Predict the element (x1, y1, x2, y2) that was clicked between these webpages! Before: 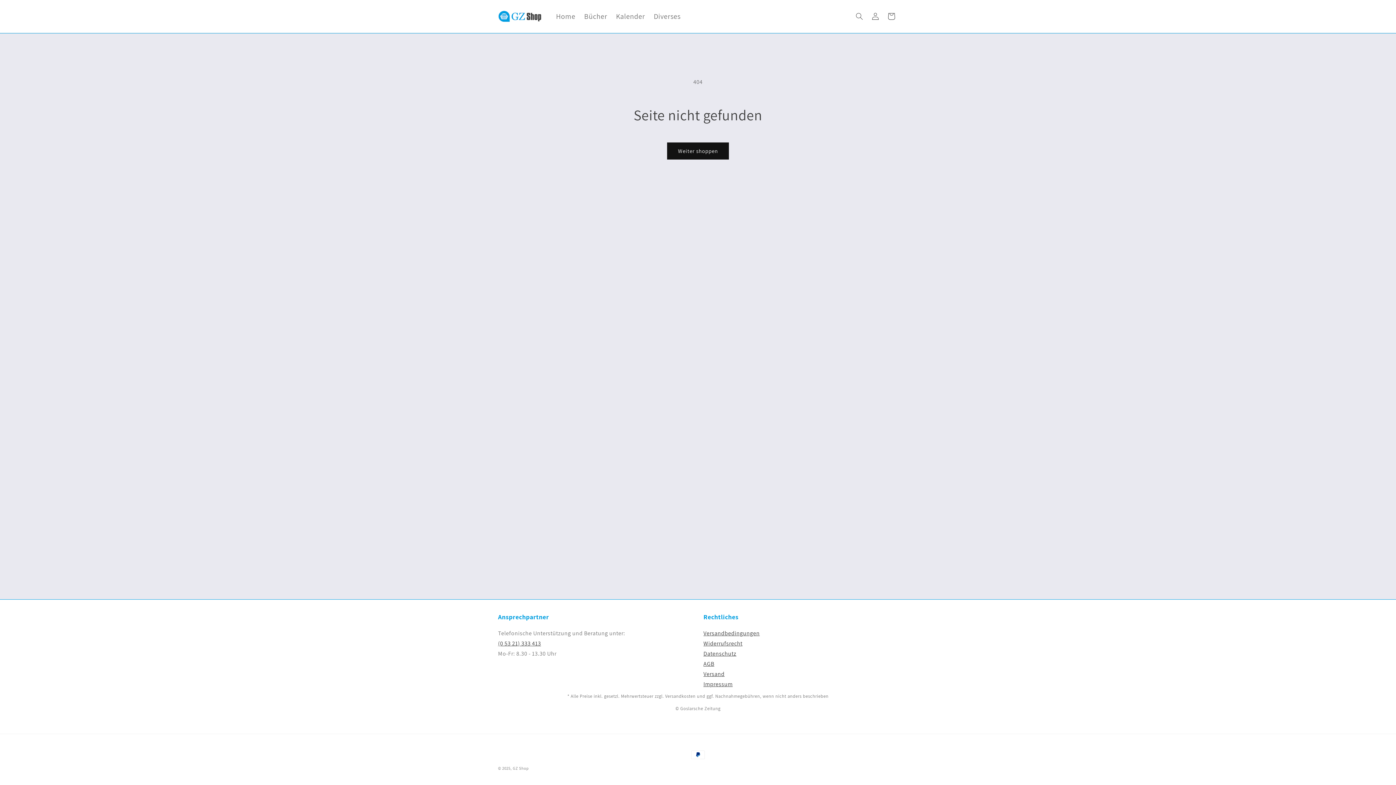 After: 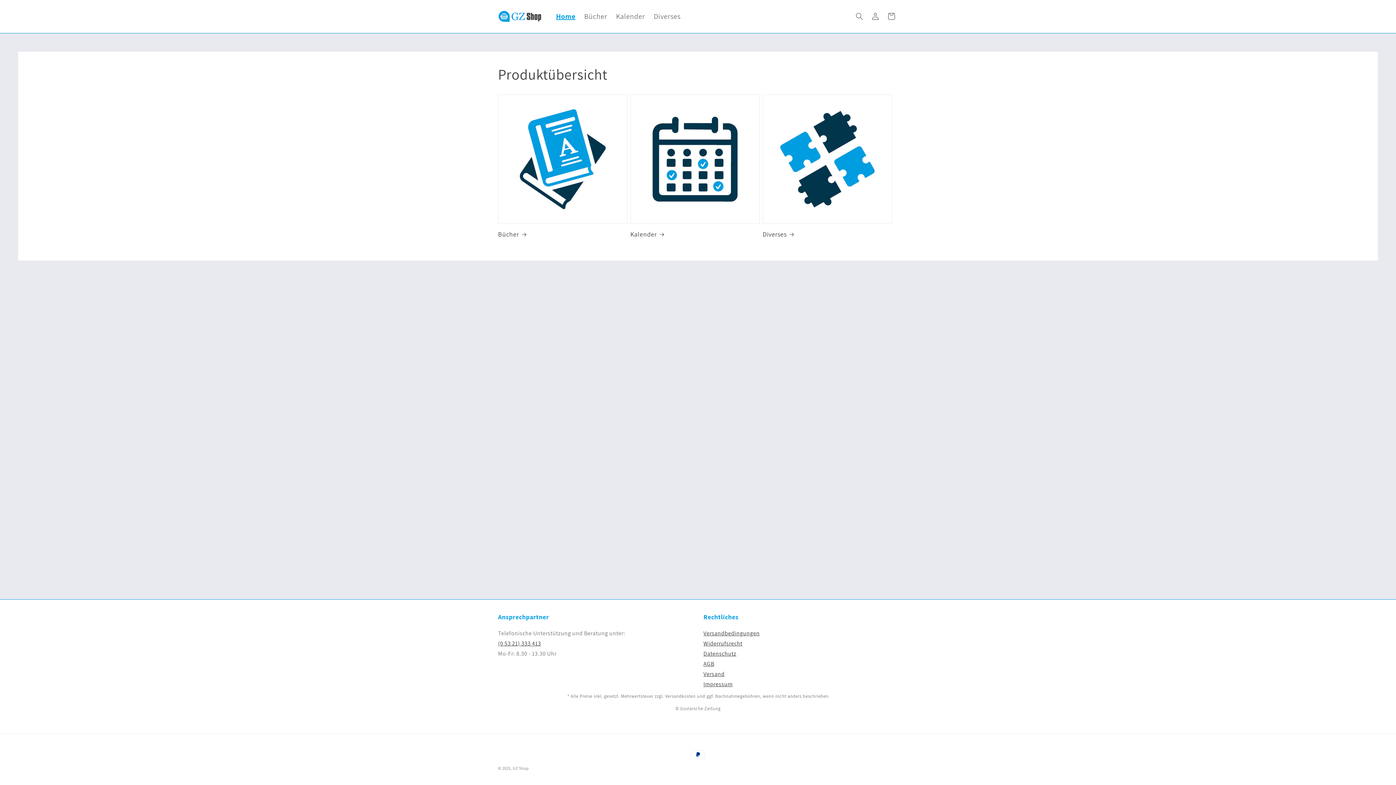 Action: bbox: (512, 766, 528, 771) label: GZ Shop